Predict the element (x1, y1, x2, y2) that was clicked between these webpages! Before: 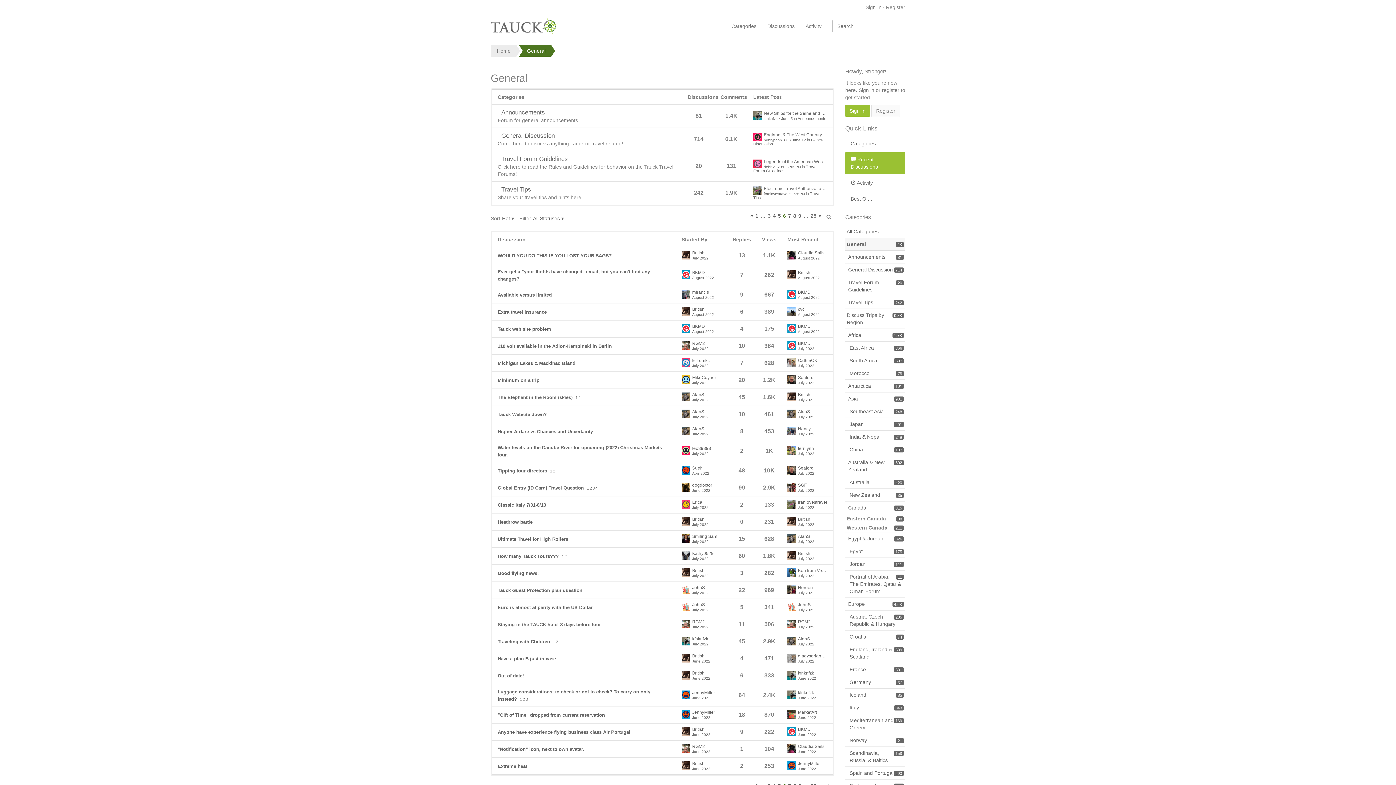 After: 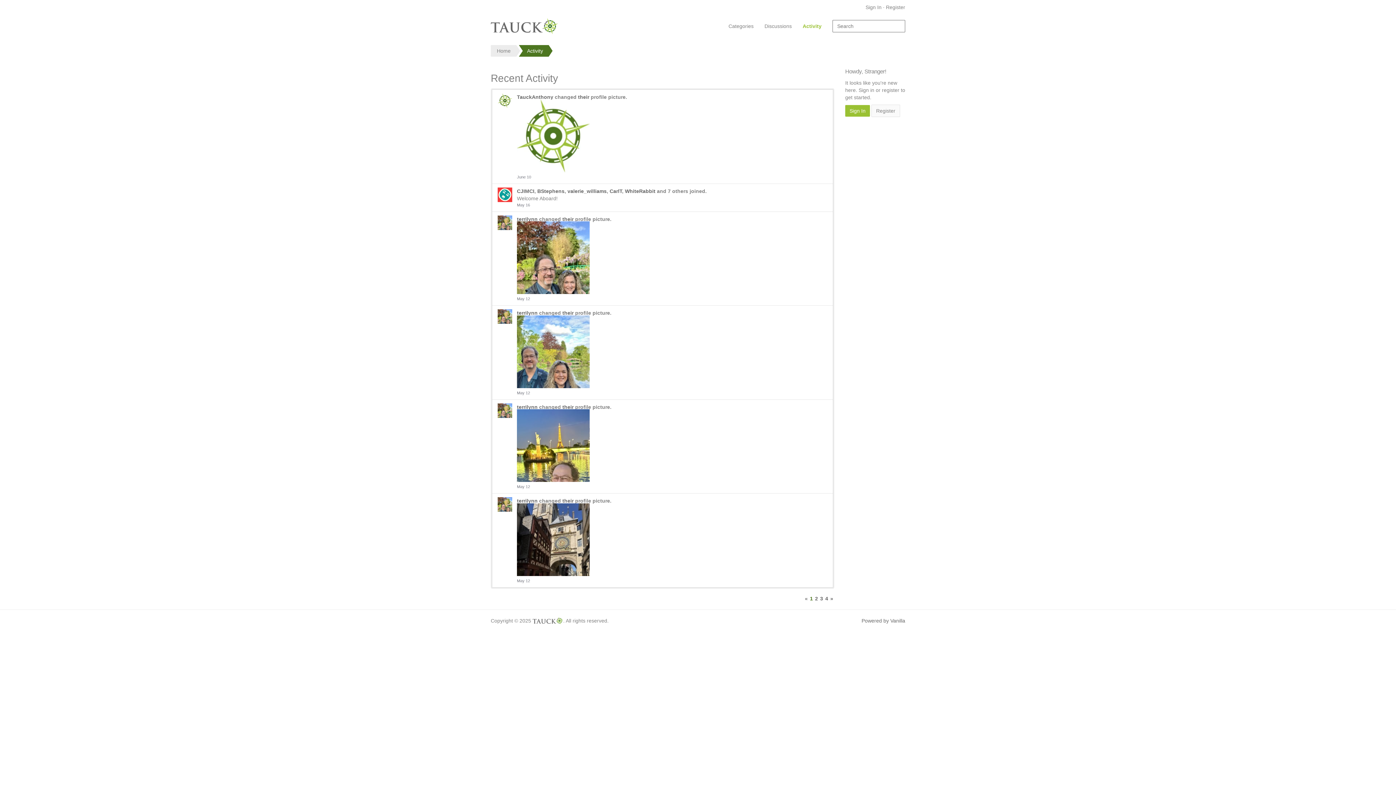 Action: bbox: (800, 14, 827, 37) label: Activity